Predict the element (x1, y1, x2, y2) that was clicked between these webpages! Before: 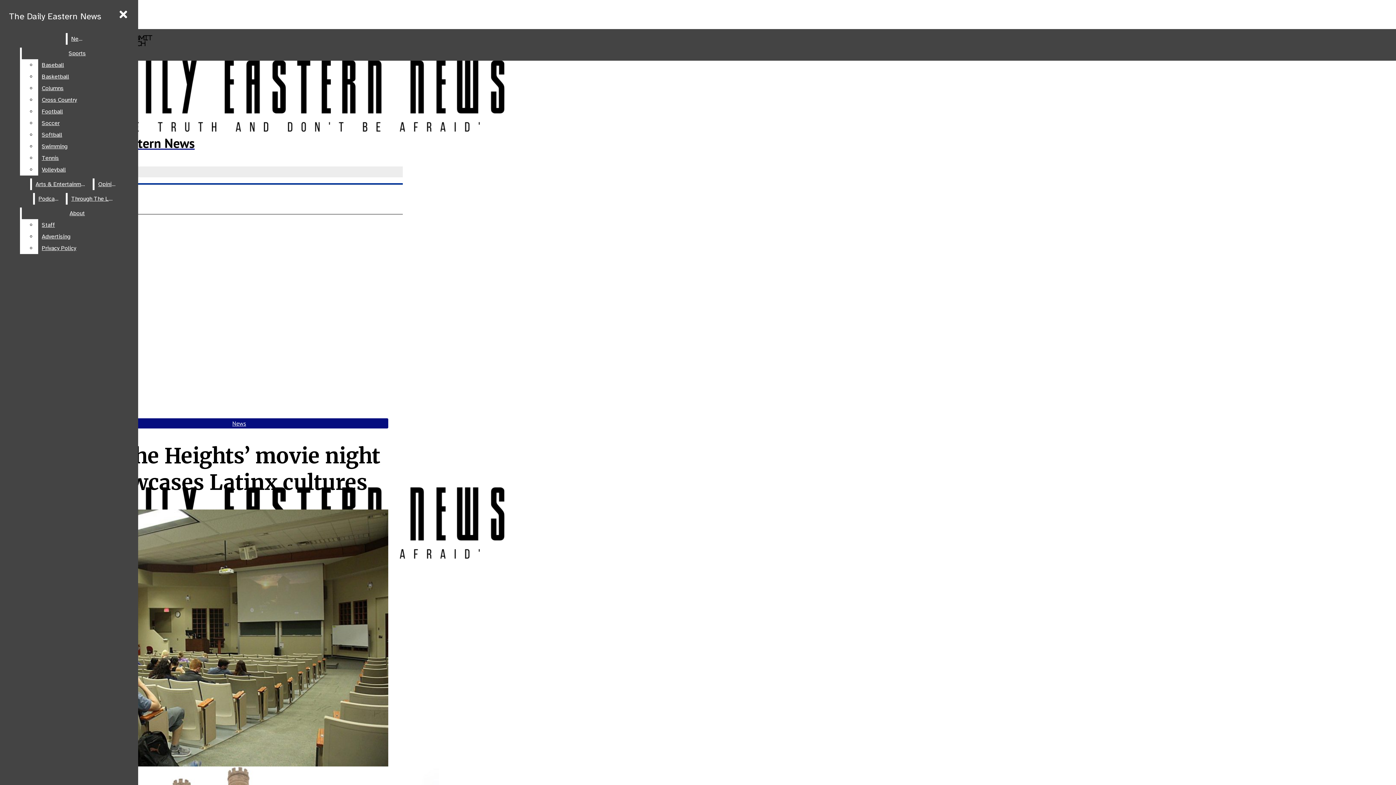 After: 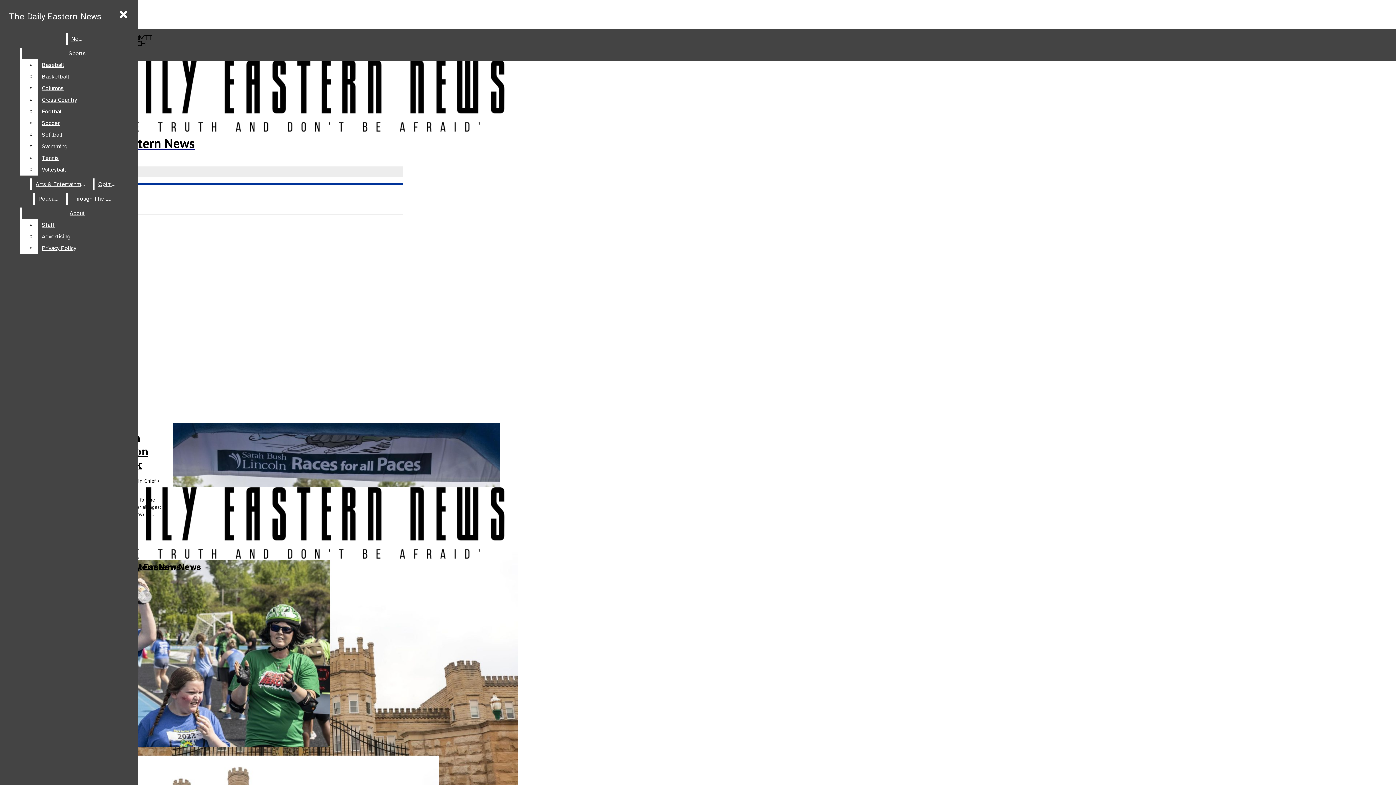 Action: bbox: (67, 33, 86, 44) label: News